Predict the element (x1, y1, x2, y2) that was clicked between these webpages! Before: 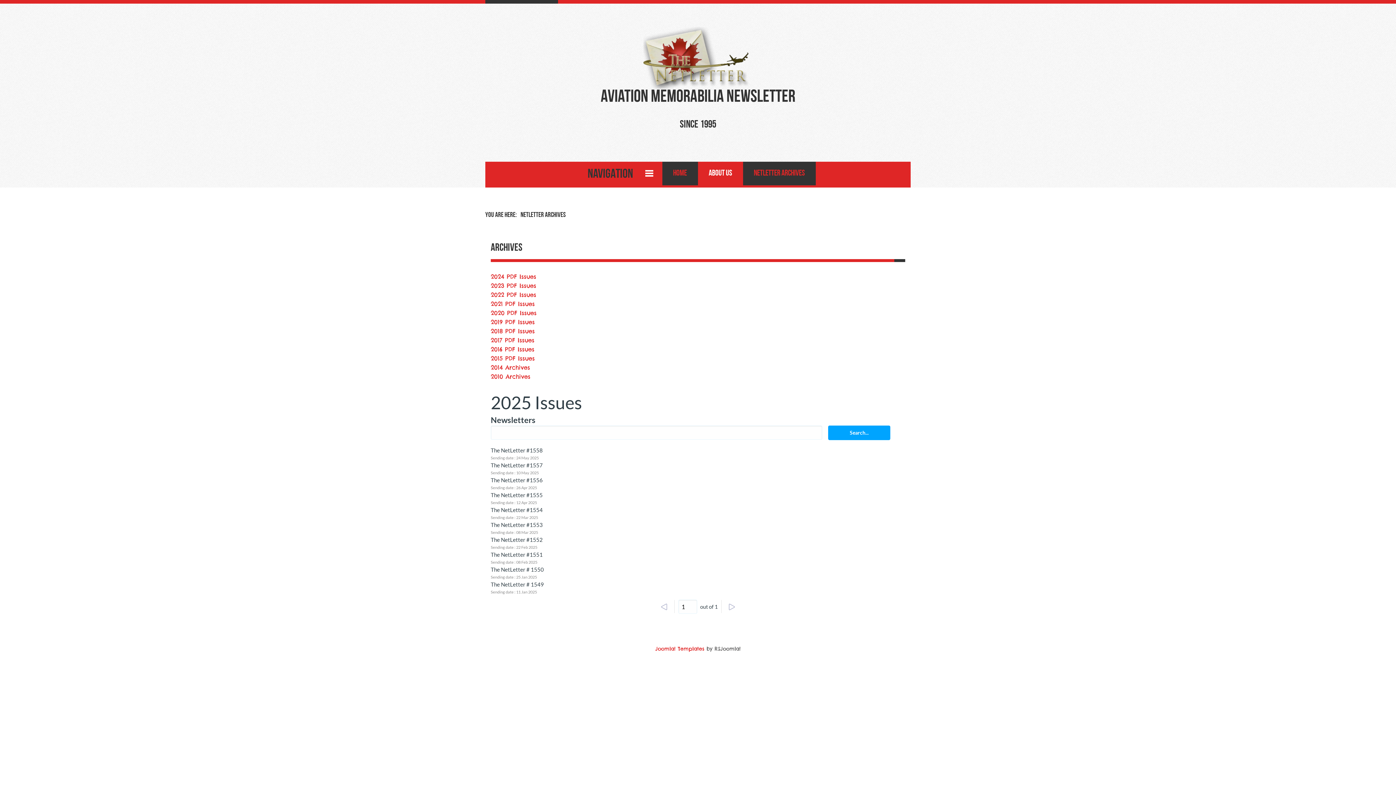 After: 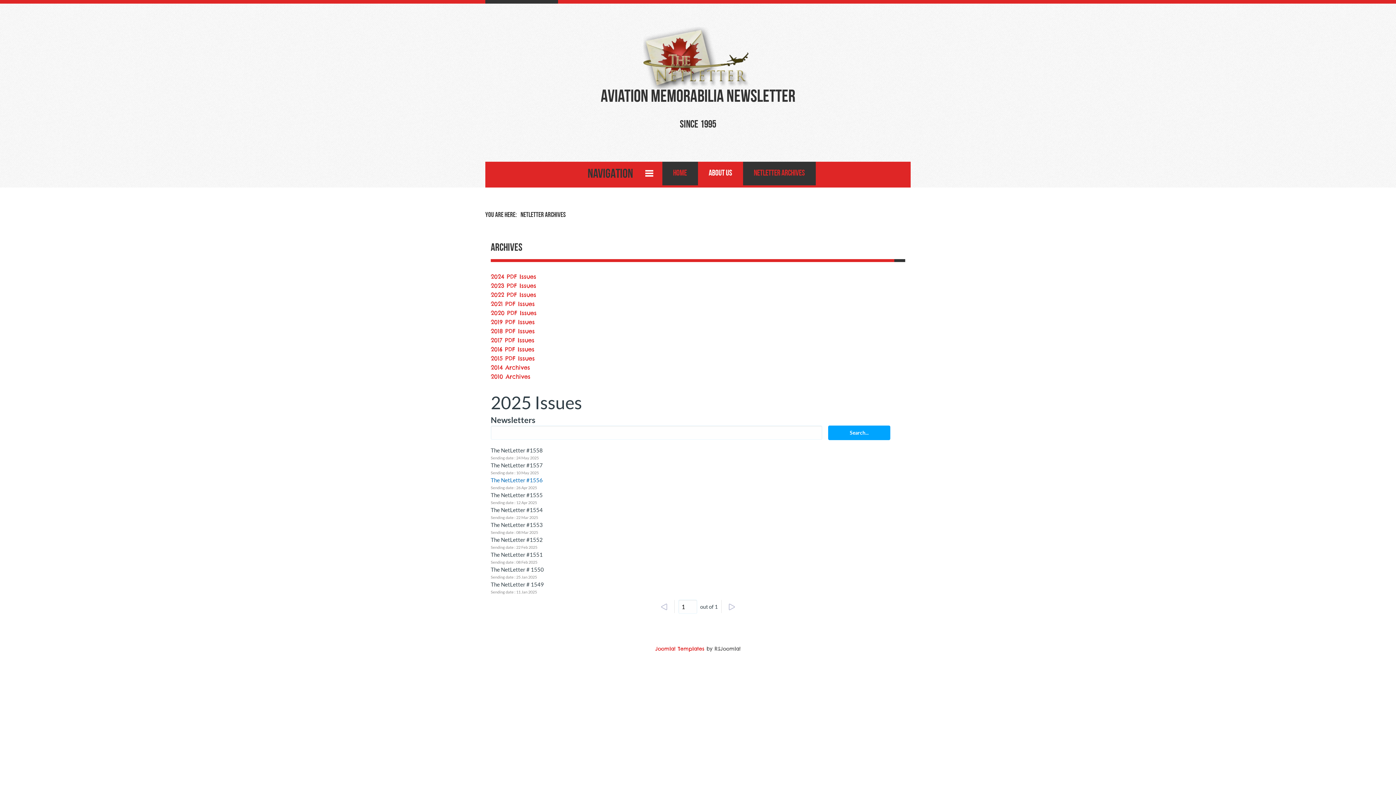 Action: label: The NetLetter #1556 bbox: (490, 476, 542, 483)